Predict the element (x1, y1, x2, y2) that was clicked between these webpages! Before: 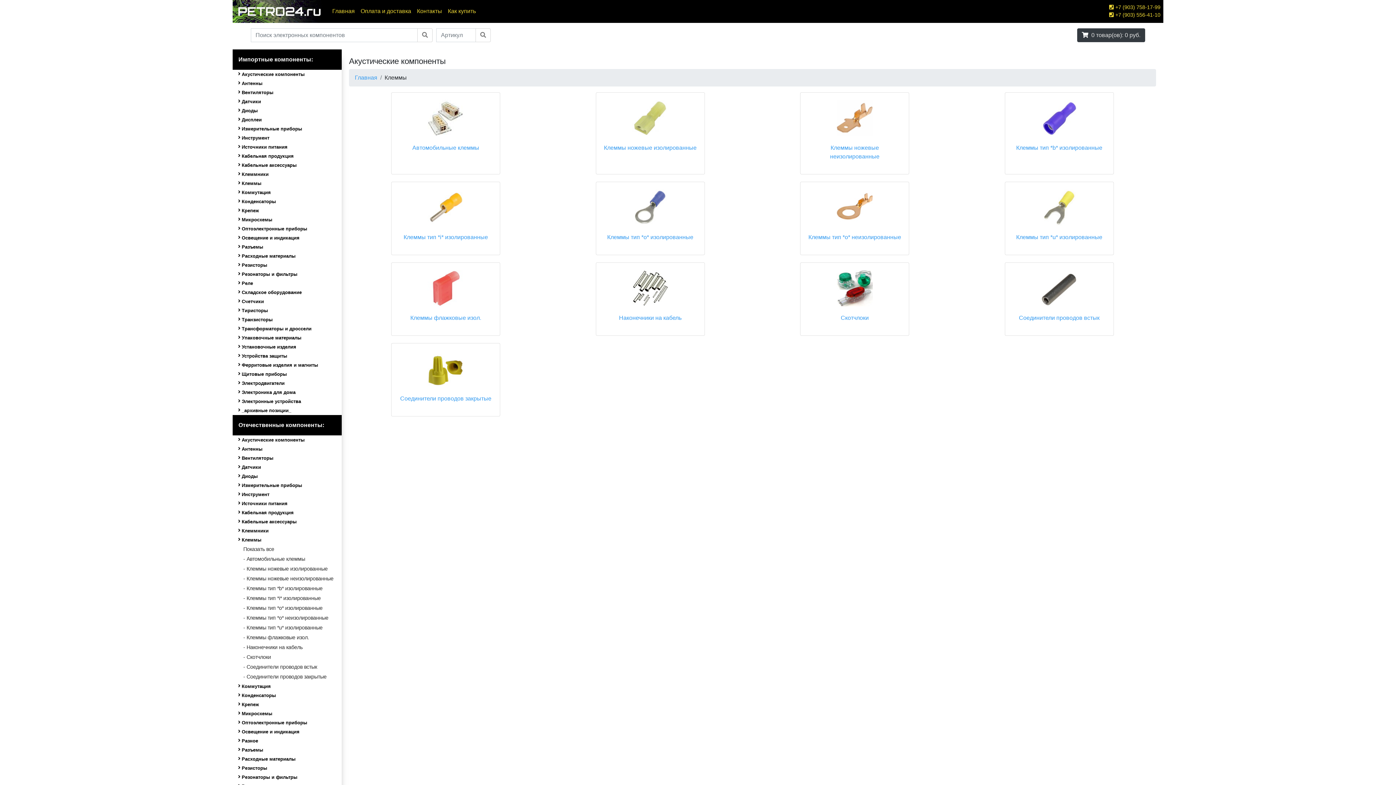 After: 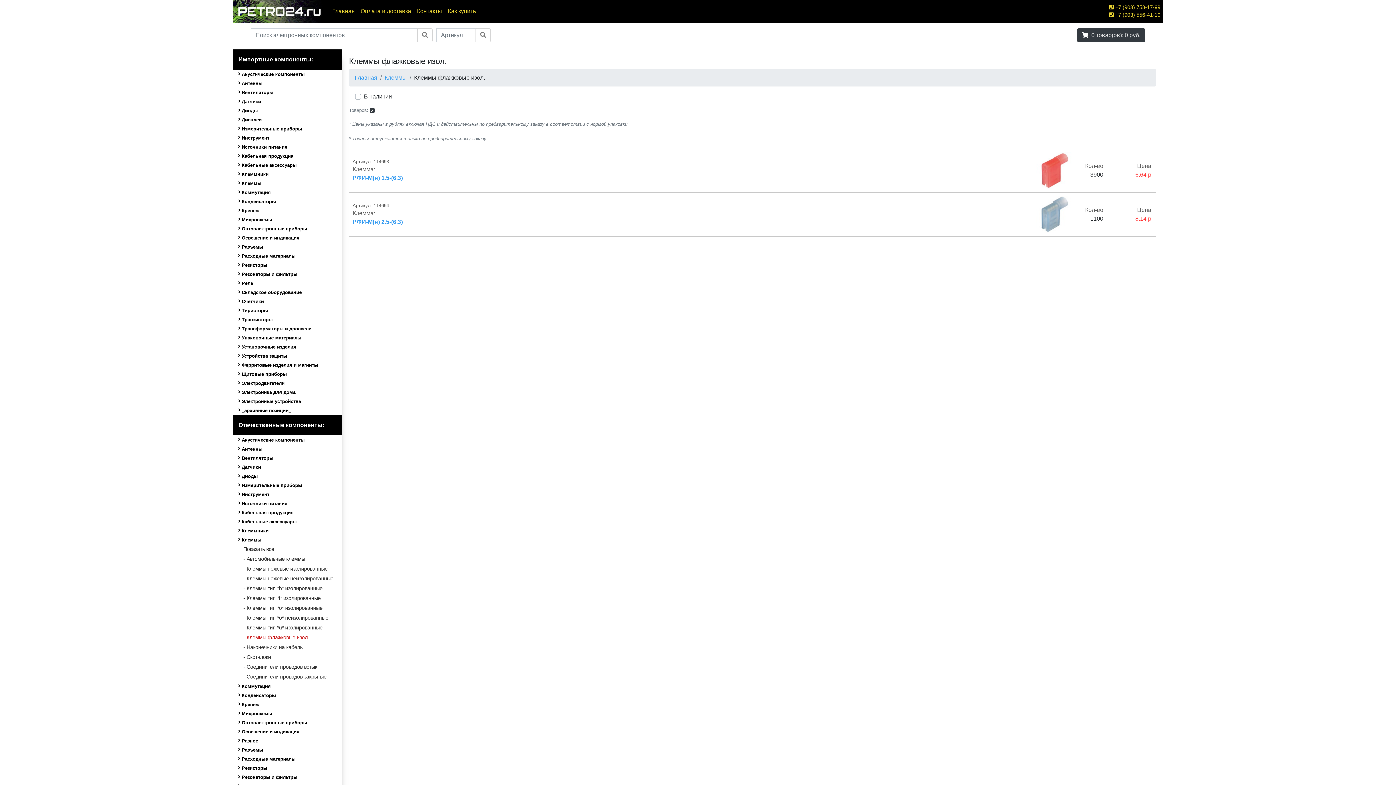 Action: bbox: (237, 632, 341, 642) label: - Клеммы флажковые изол.